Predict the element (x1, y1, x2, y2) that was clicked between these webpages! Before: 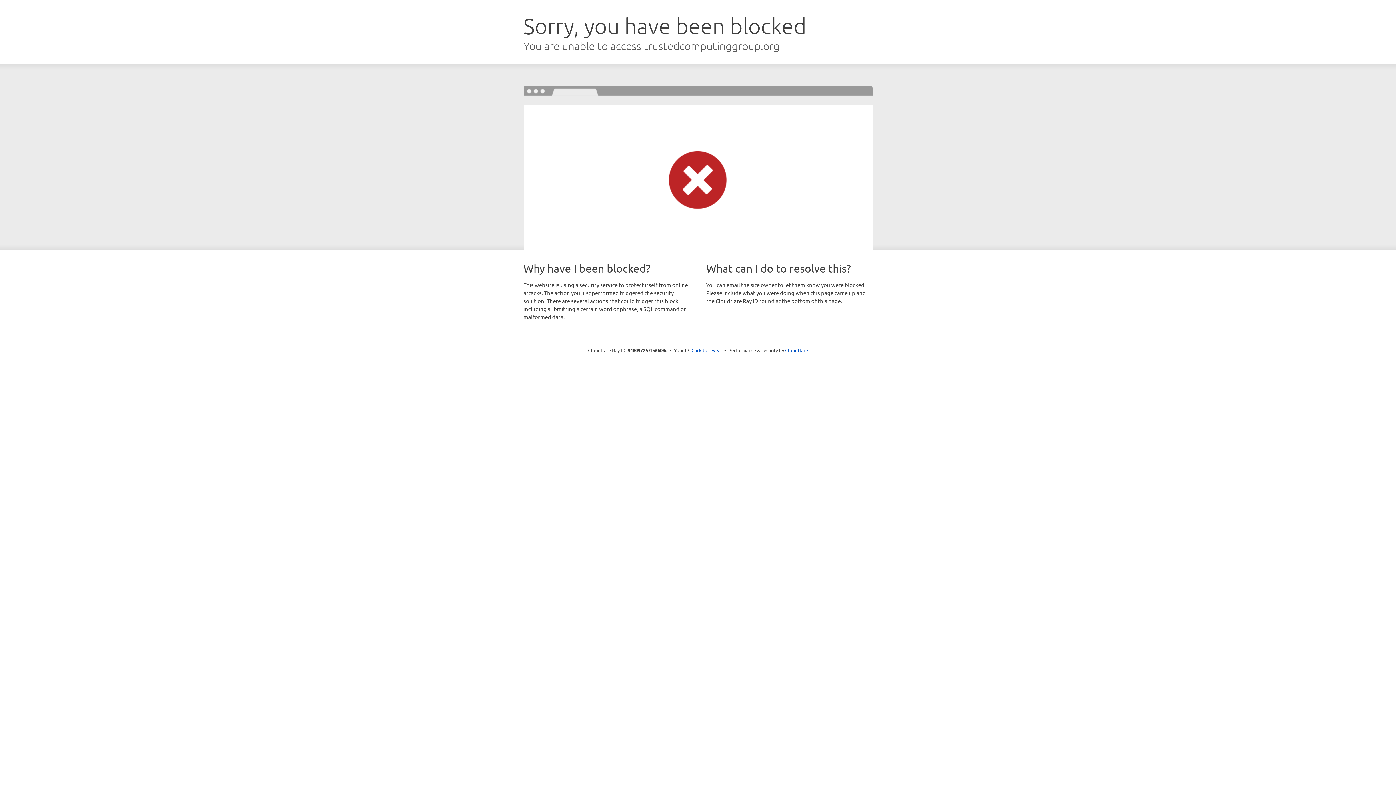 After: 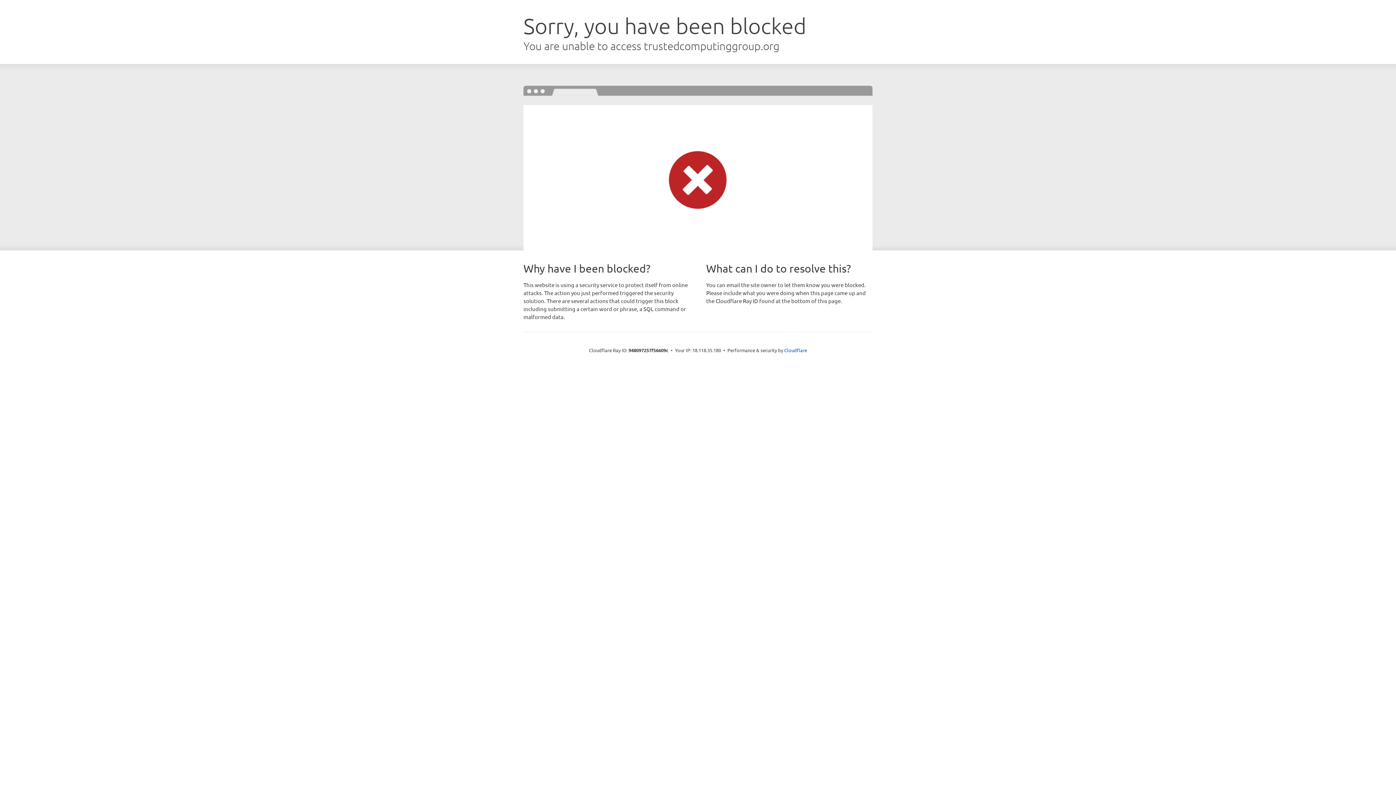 Action: bbox: (691, 346, 722, 353) label: Click to reveal